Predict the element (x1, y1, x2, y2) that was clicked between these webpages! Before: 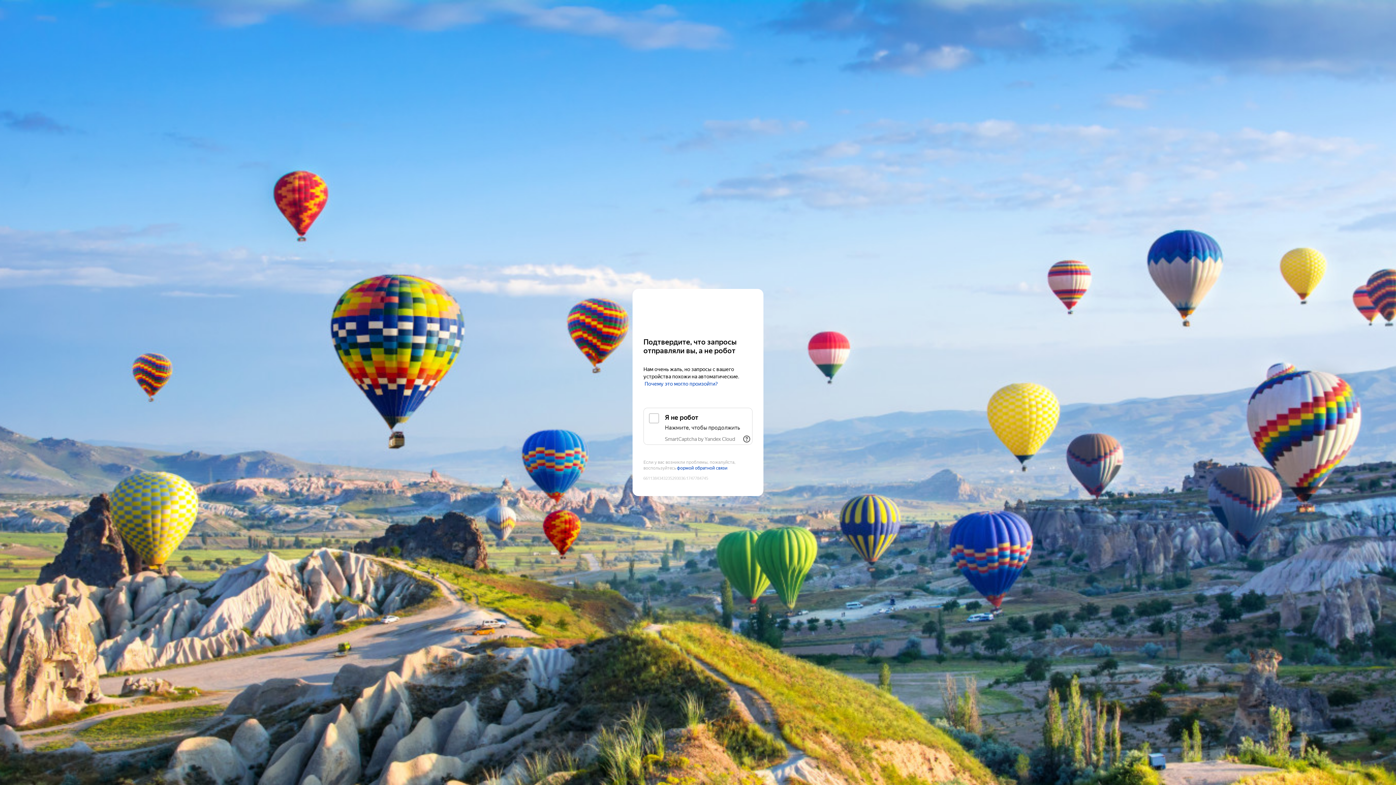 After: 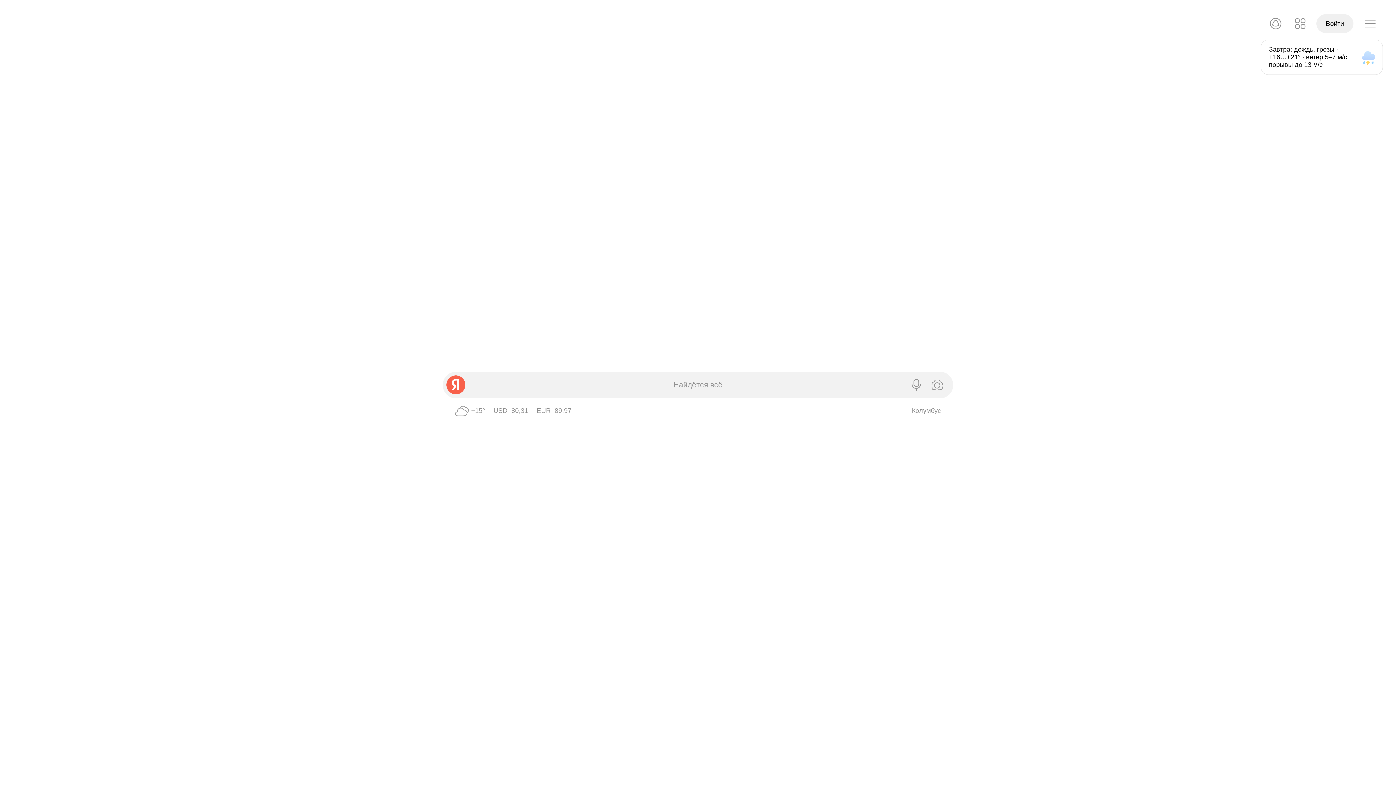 Action: label: Yandex bbox: (643, 303, 752, 316)